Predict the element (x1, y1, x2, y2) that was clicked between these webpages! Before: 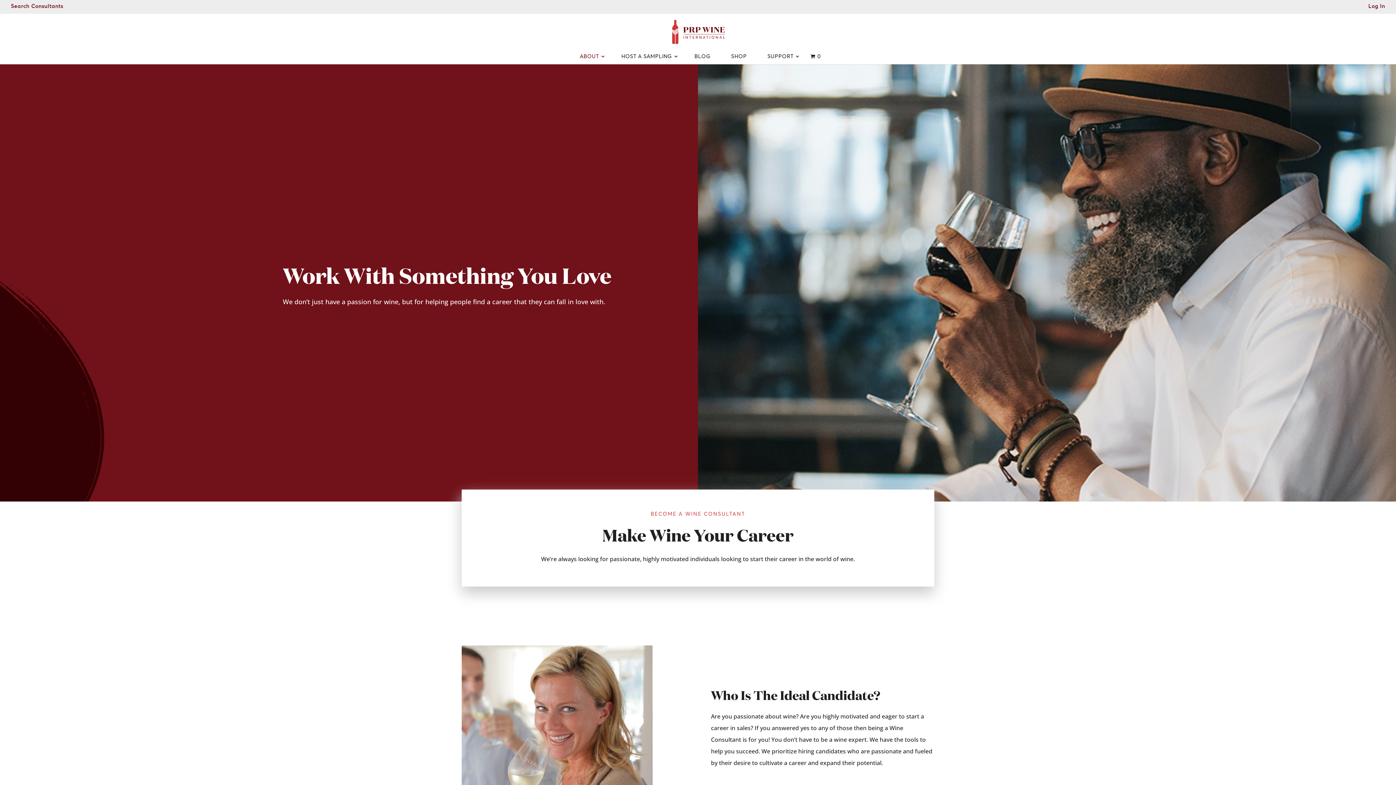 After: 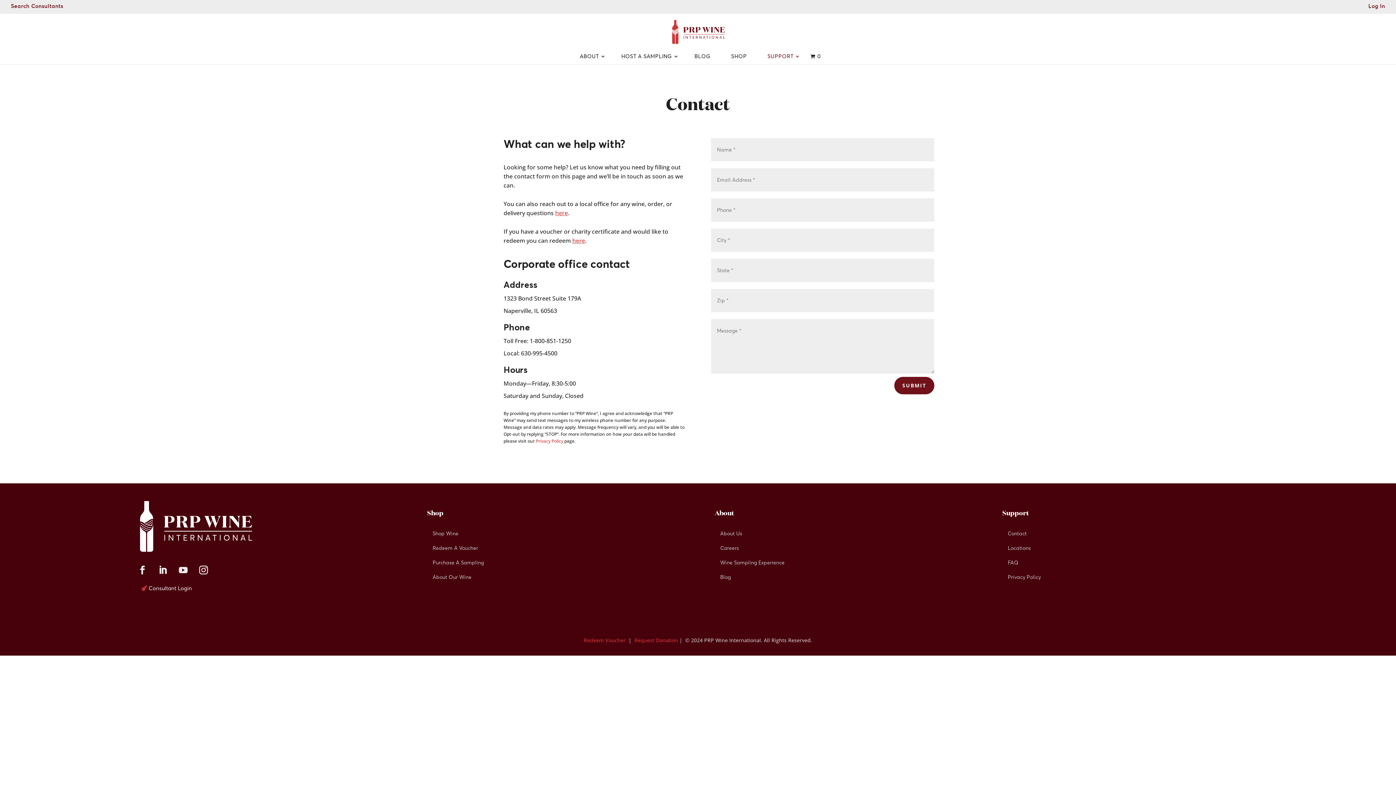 Action: label: SUPPORT bbox: (762, 50, 800, 64)